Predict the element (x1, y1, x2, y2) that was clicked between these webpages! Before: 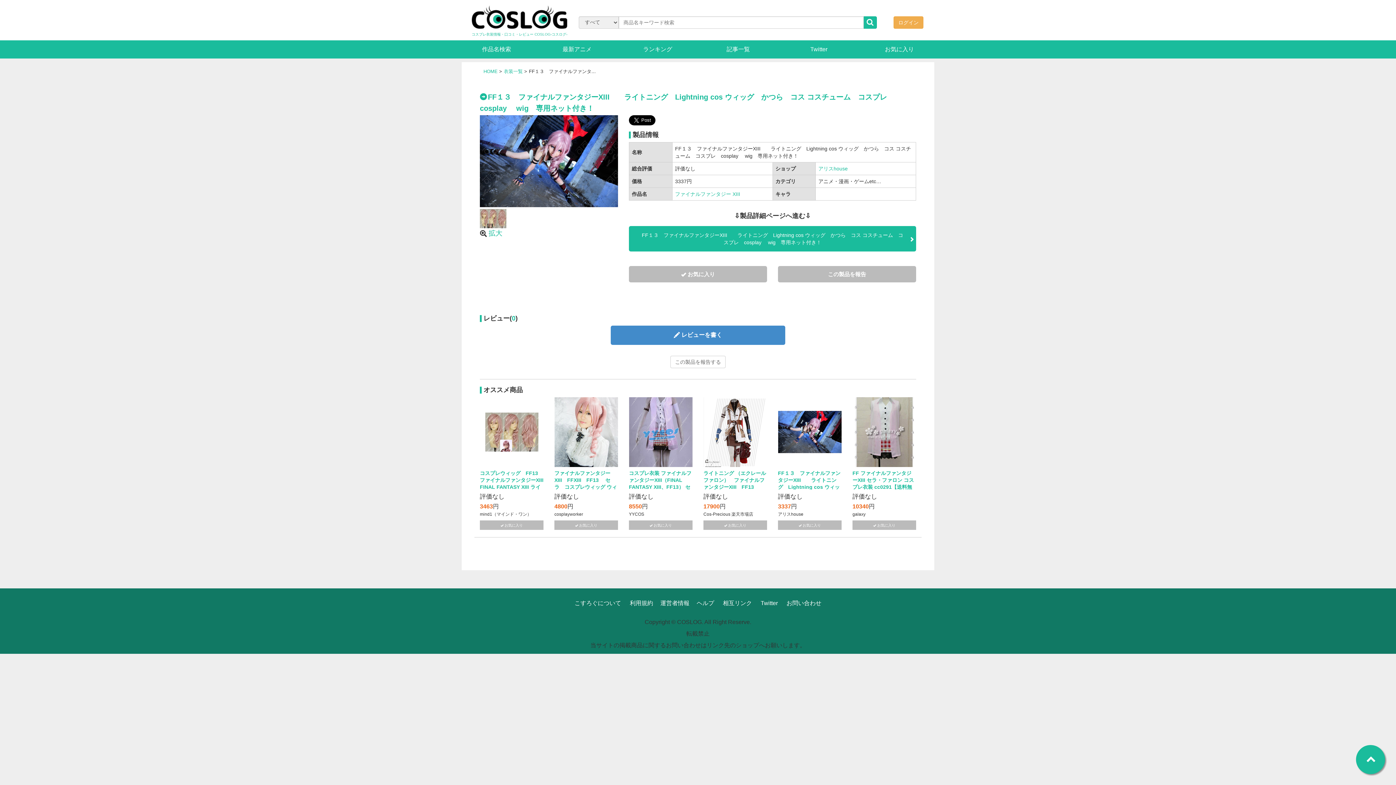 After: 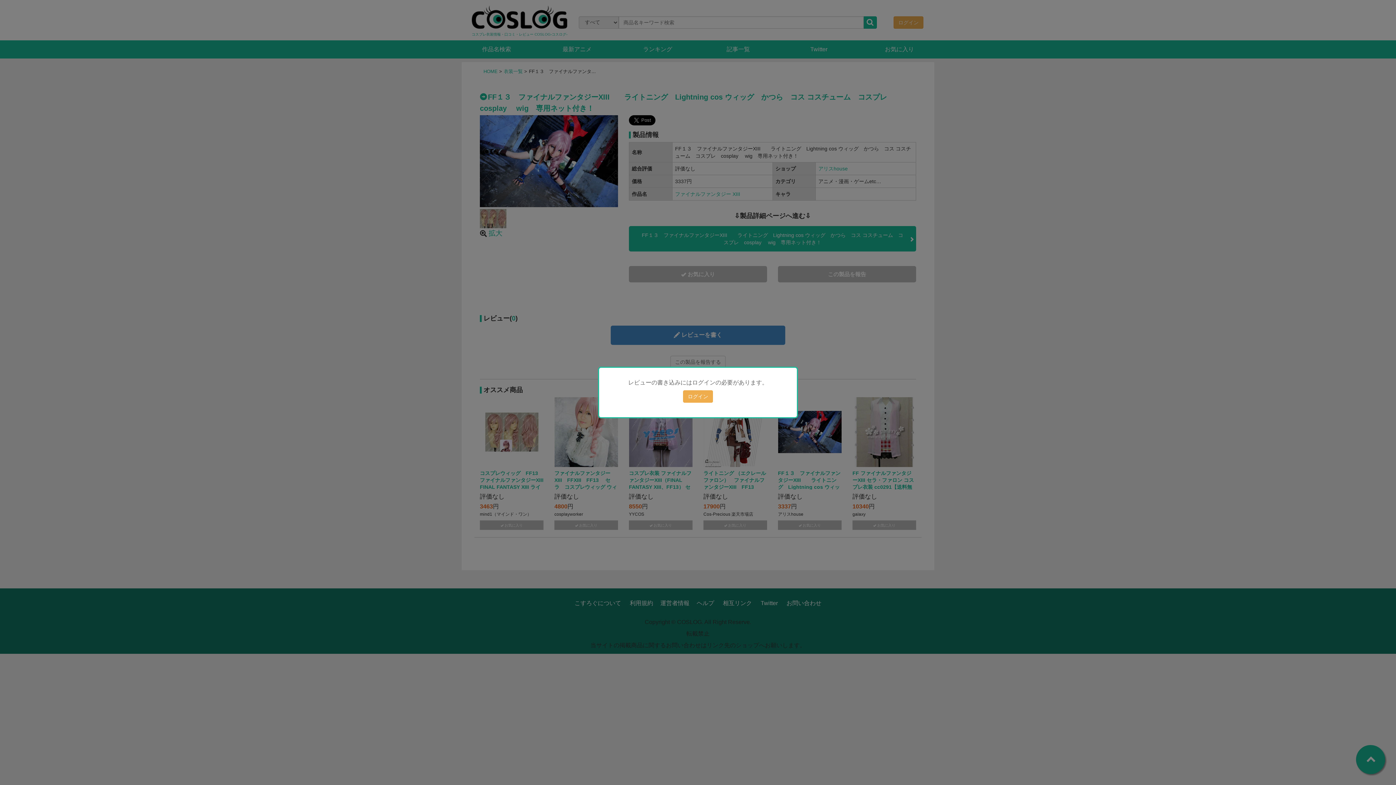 Action: bbox: (610, 325, 785, 344) label: レビューを書く